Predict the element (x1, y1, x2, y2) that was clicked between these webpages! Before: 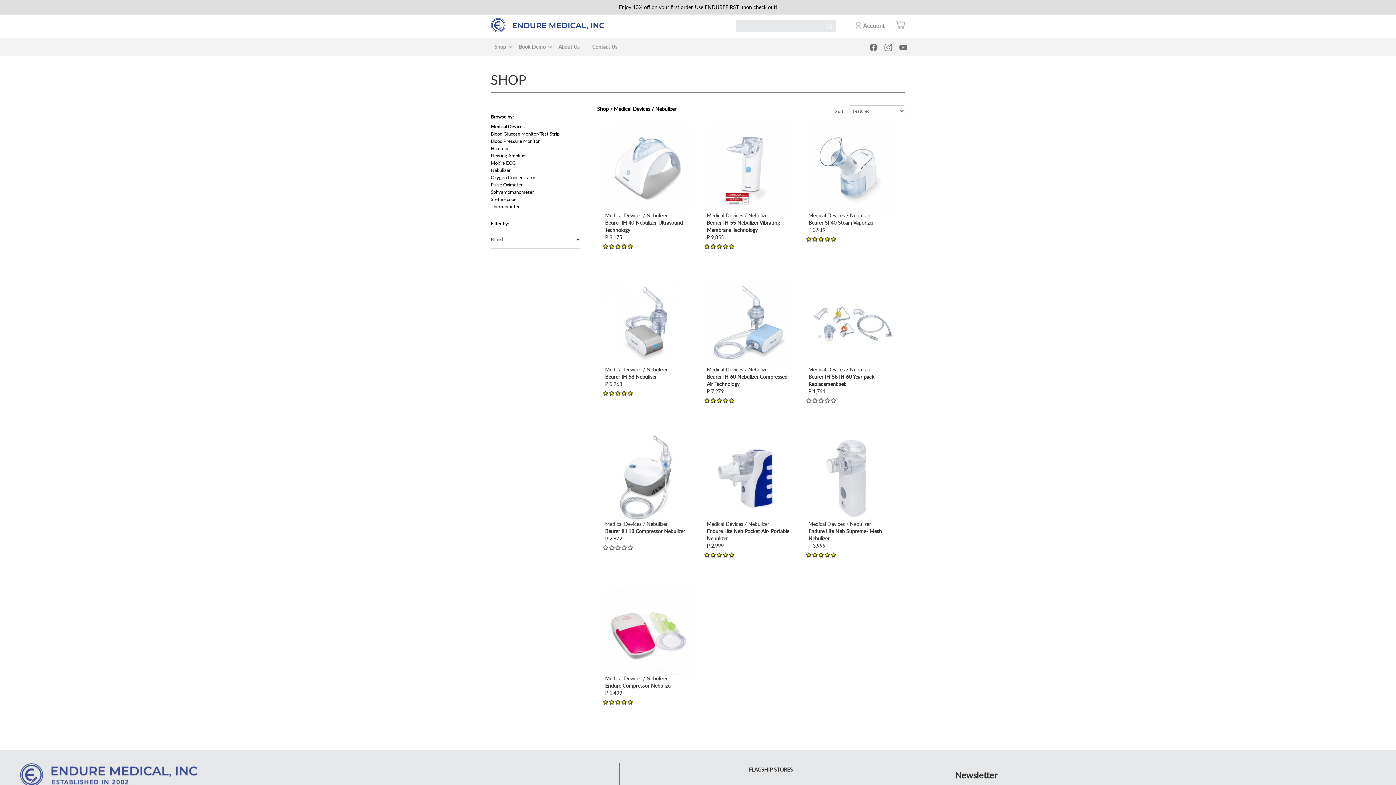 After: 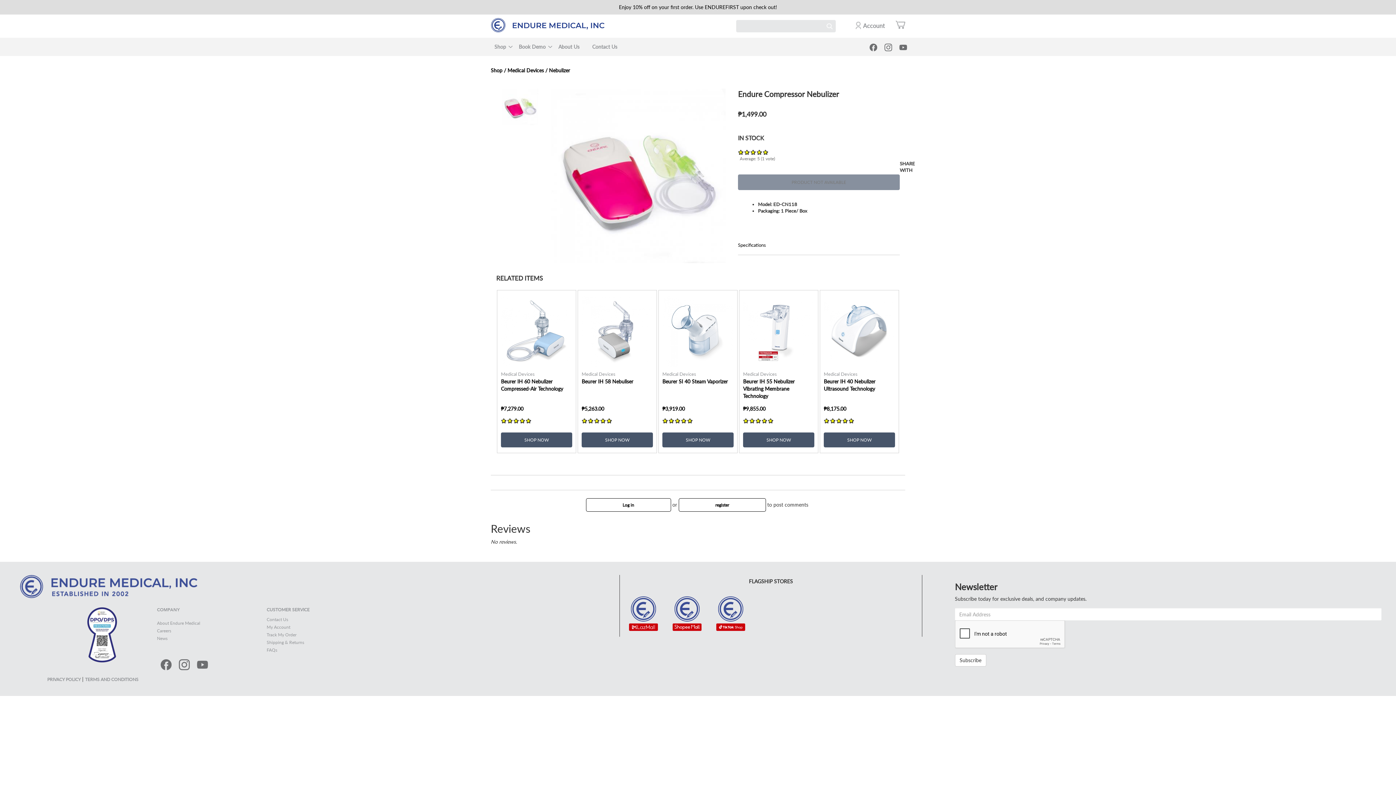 Action: label: view bbox: (605, 589, 696, 702)